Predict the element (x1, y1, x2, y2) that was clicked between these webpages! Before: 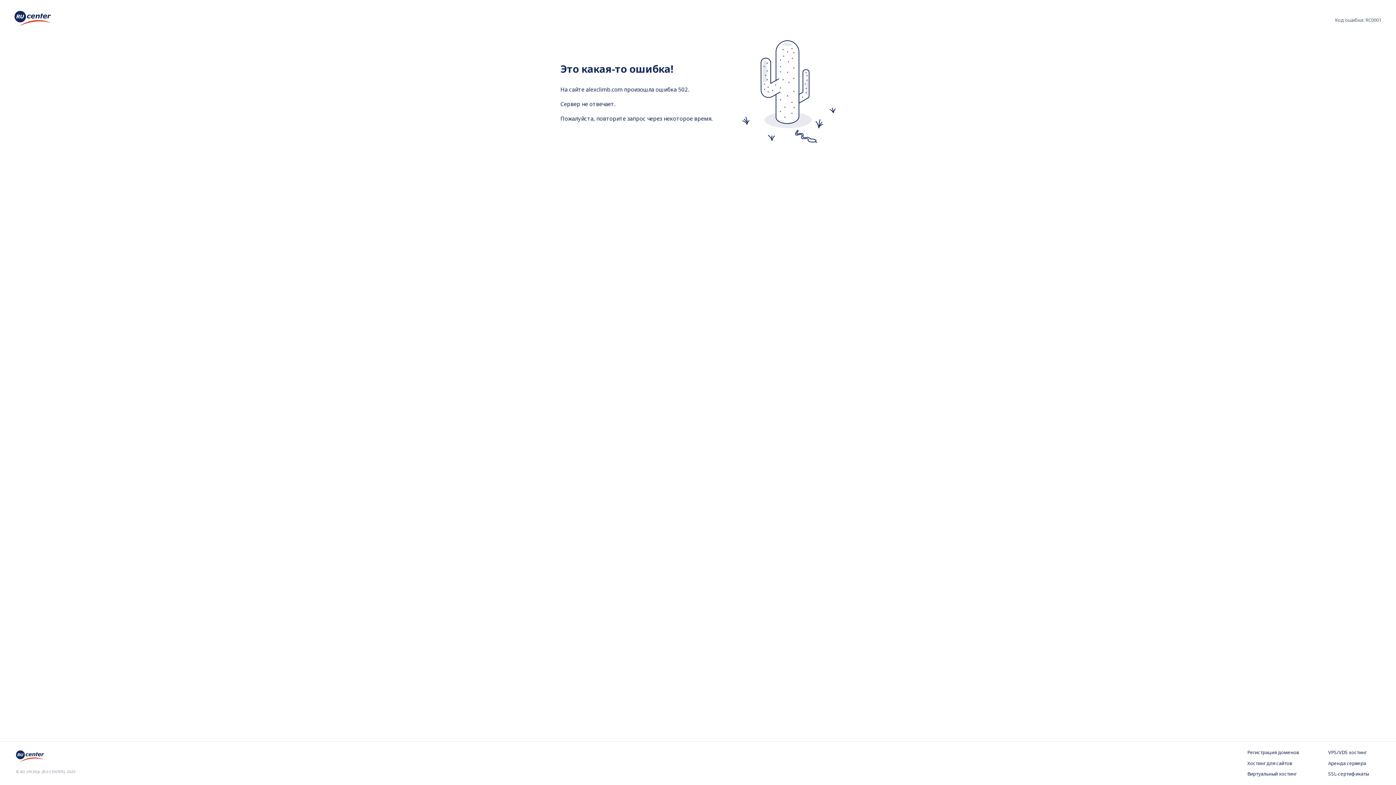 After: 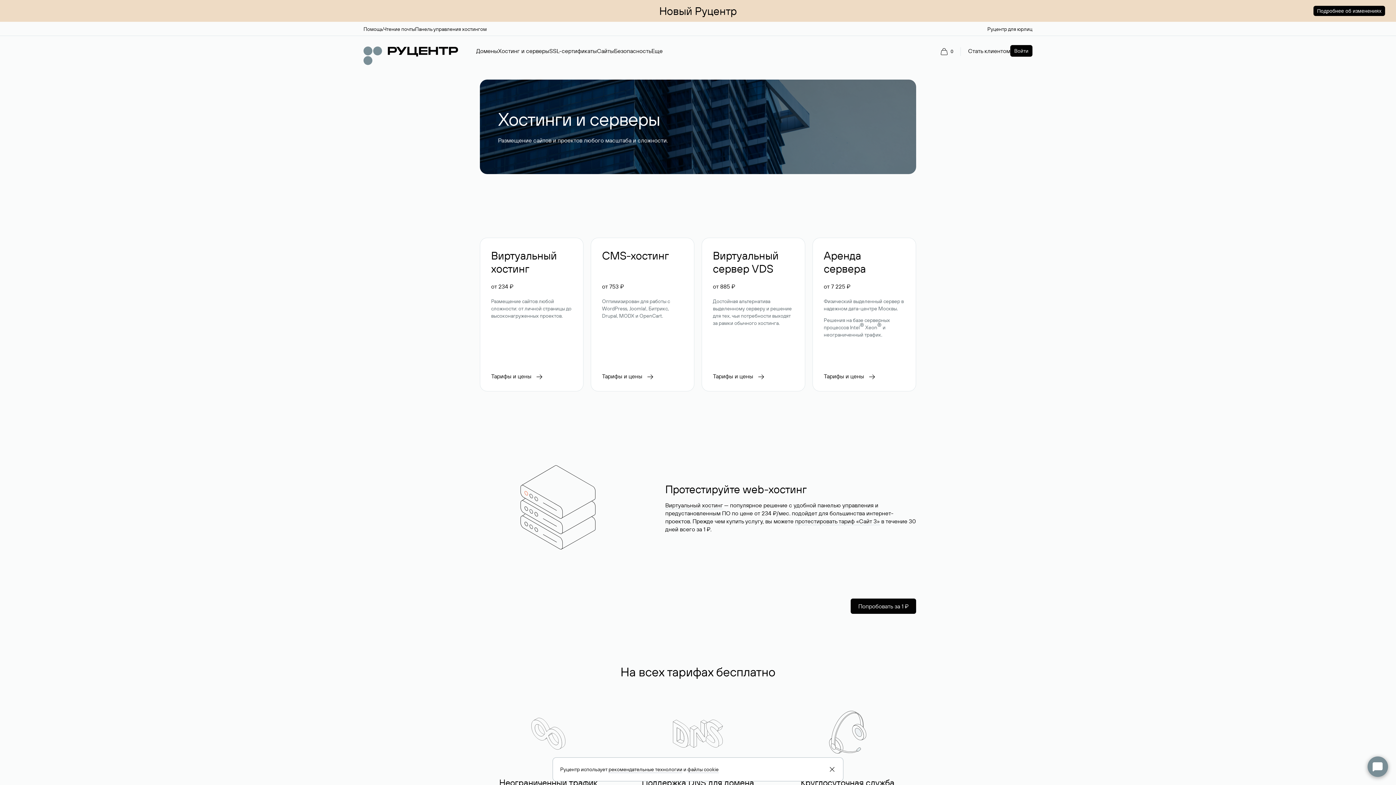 Action: bbox: (1247, 760, 1299, 767) label: Хостинг для сайтов